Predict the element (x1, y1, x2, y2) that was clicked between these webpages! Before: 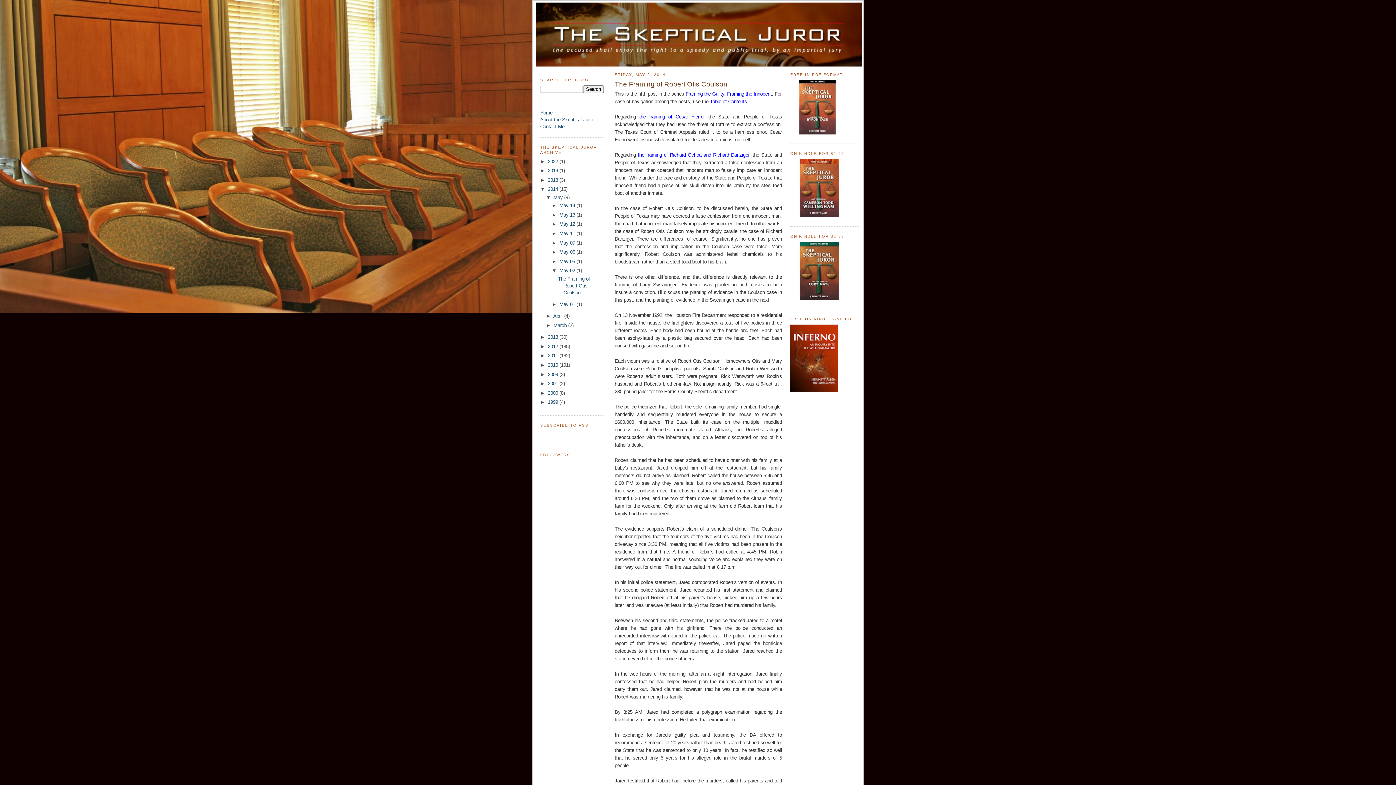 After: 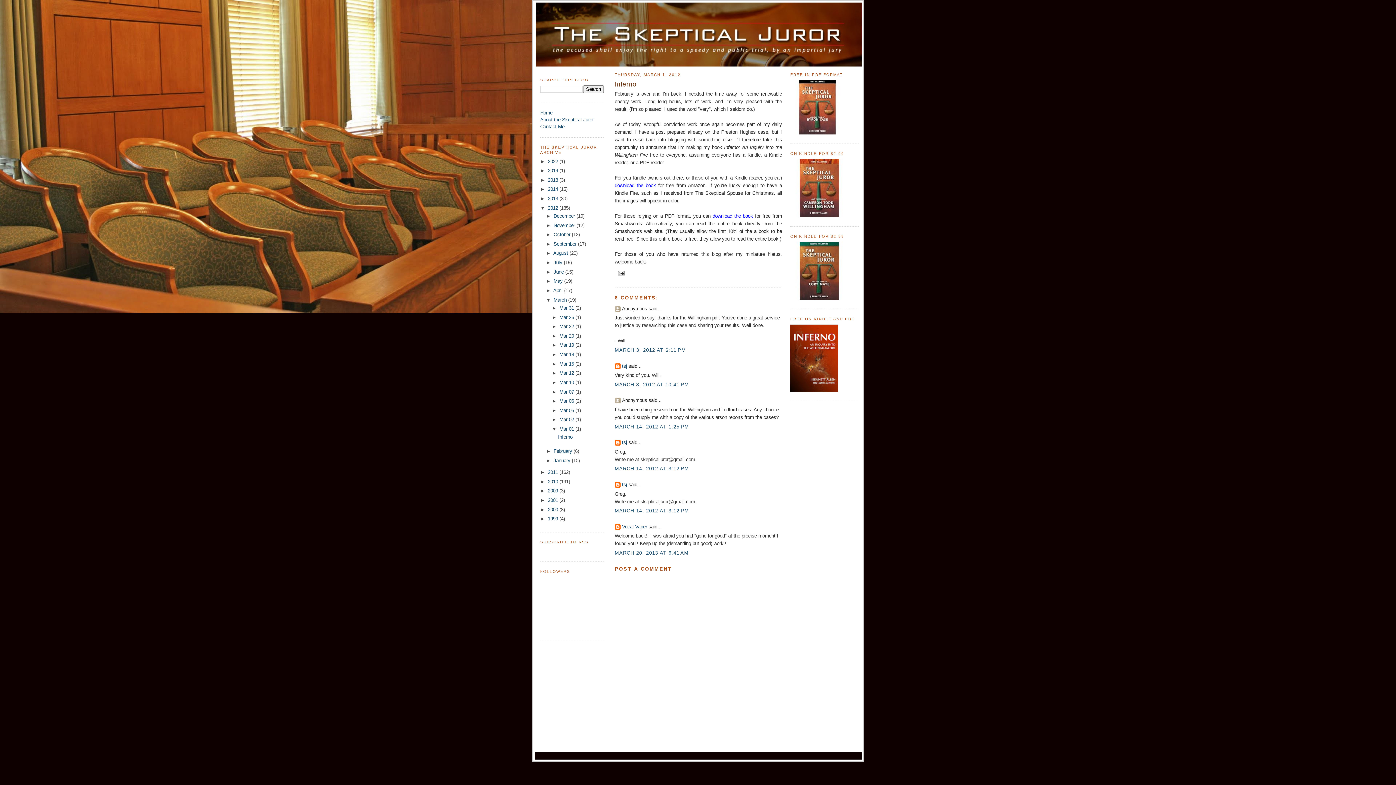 Action: bbox: (790, 387, 838, 393)